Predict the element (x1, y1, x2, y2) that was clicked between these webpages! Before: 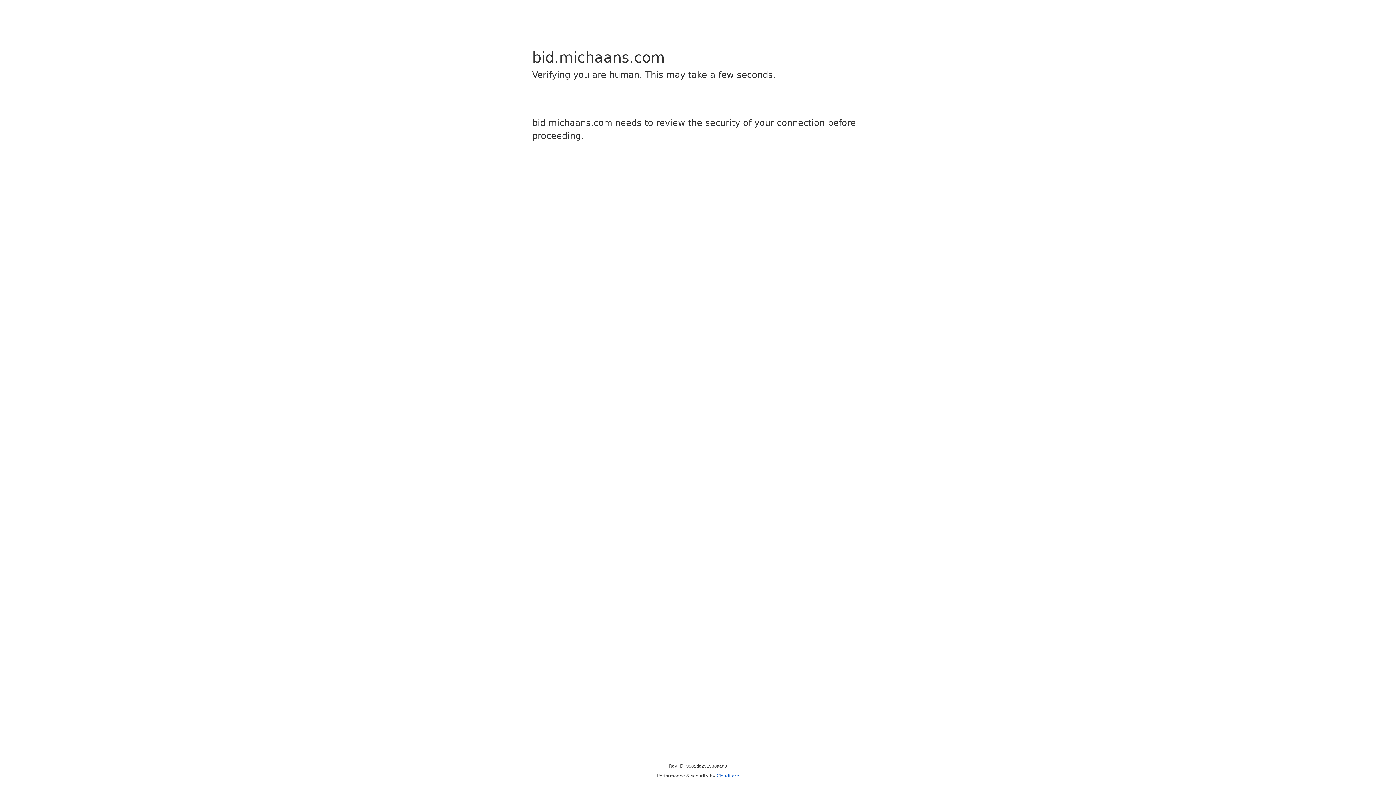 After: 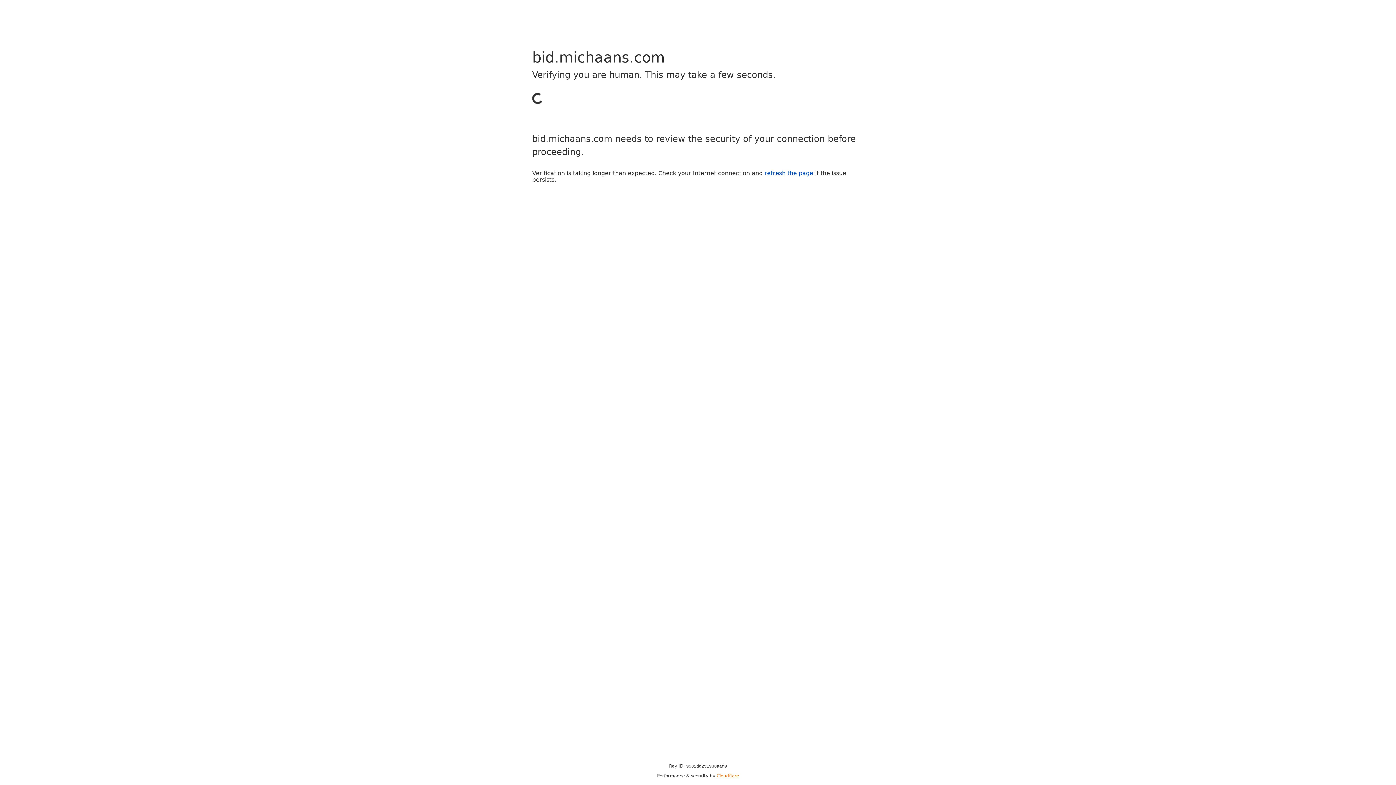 Action: label: Cloudflare bbox: (716, 773, 739, 778)